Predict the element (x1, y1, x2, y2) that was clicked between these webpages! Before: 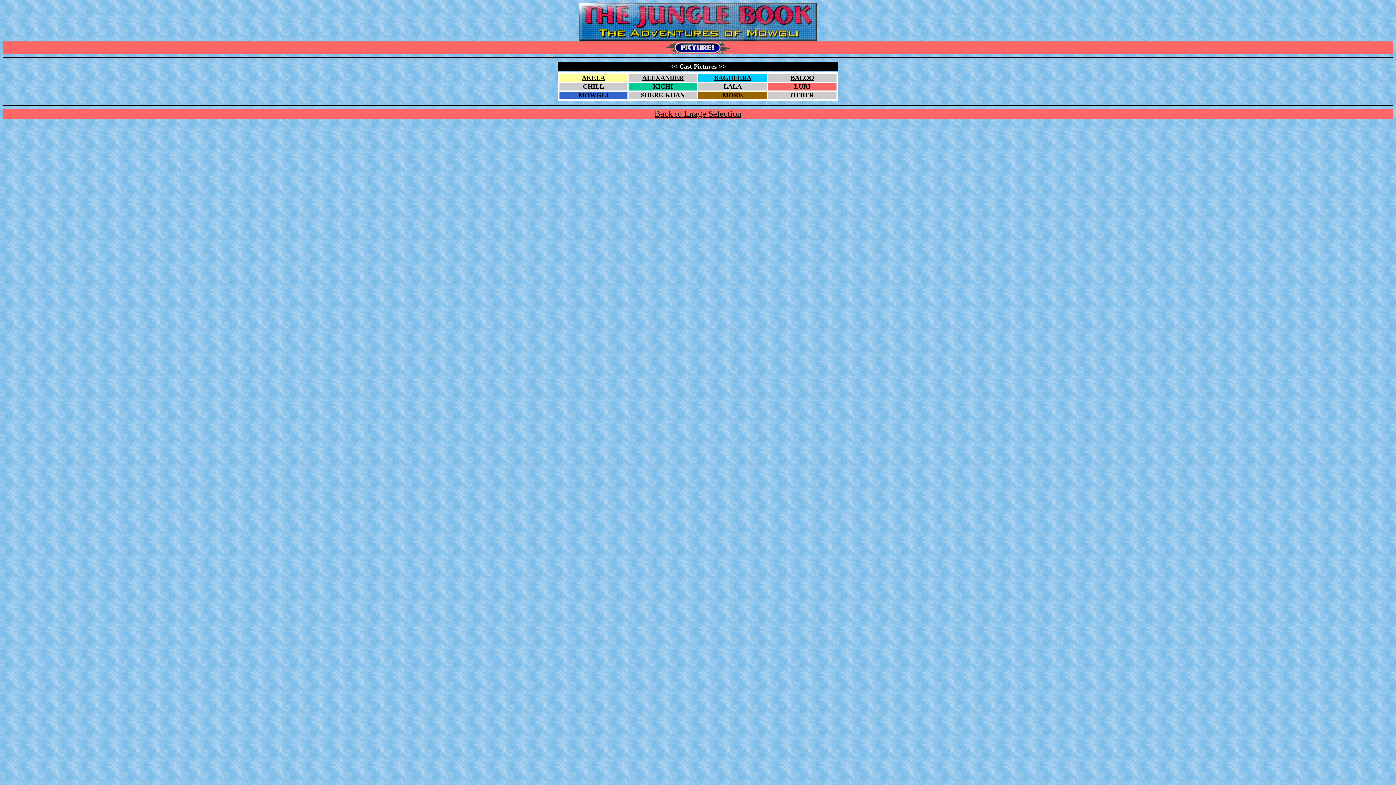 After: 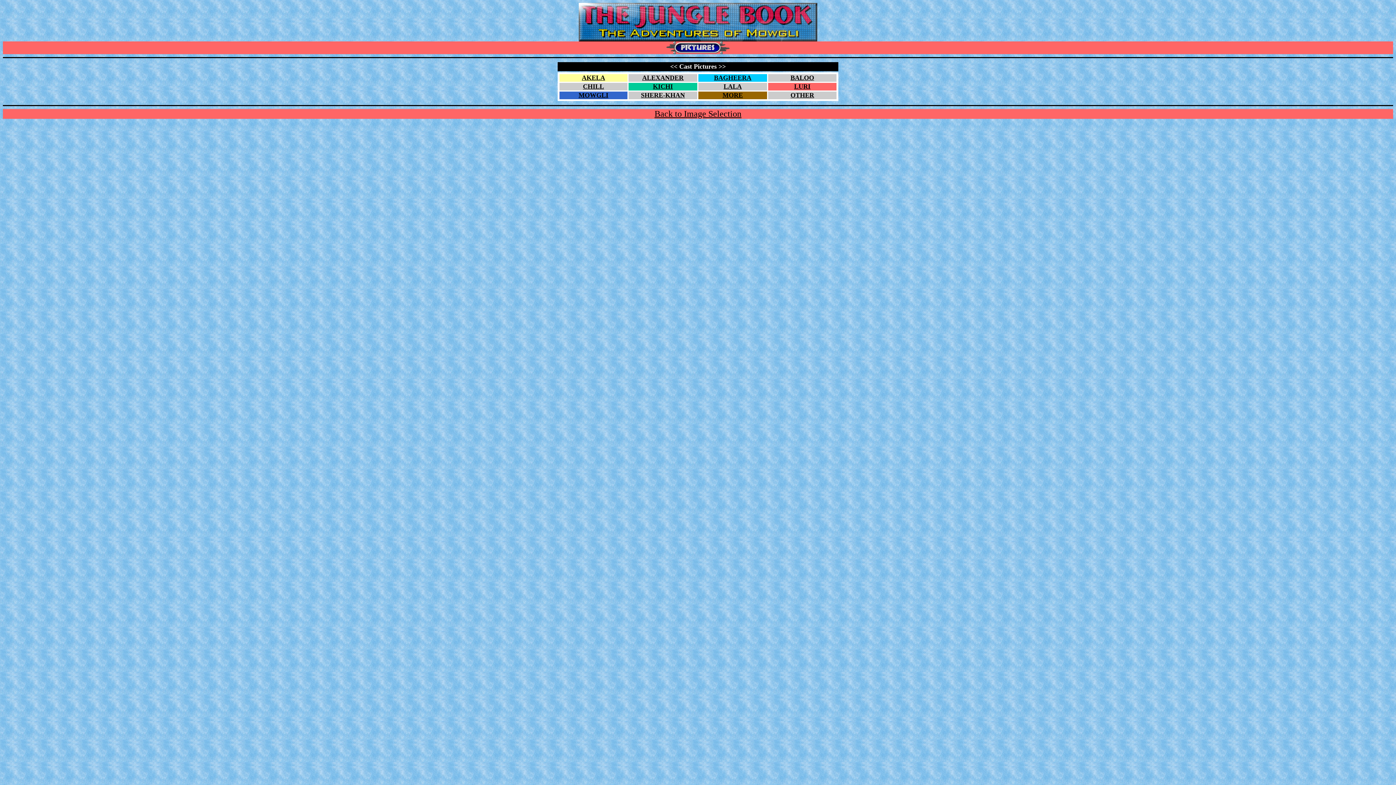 Action: bbox: (641, 91, 685, 98) label: SHERE-KHAN